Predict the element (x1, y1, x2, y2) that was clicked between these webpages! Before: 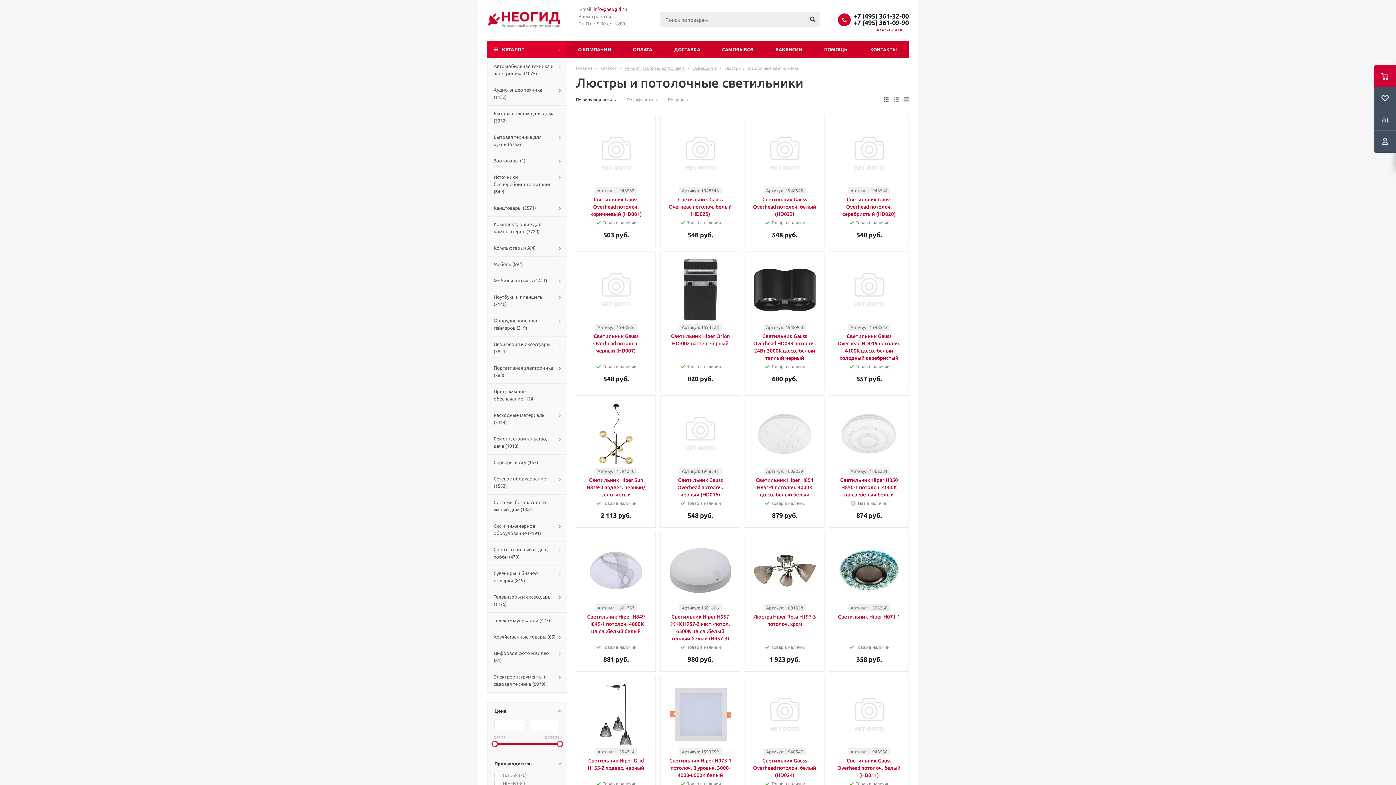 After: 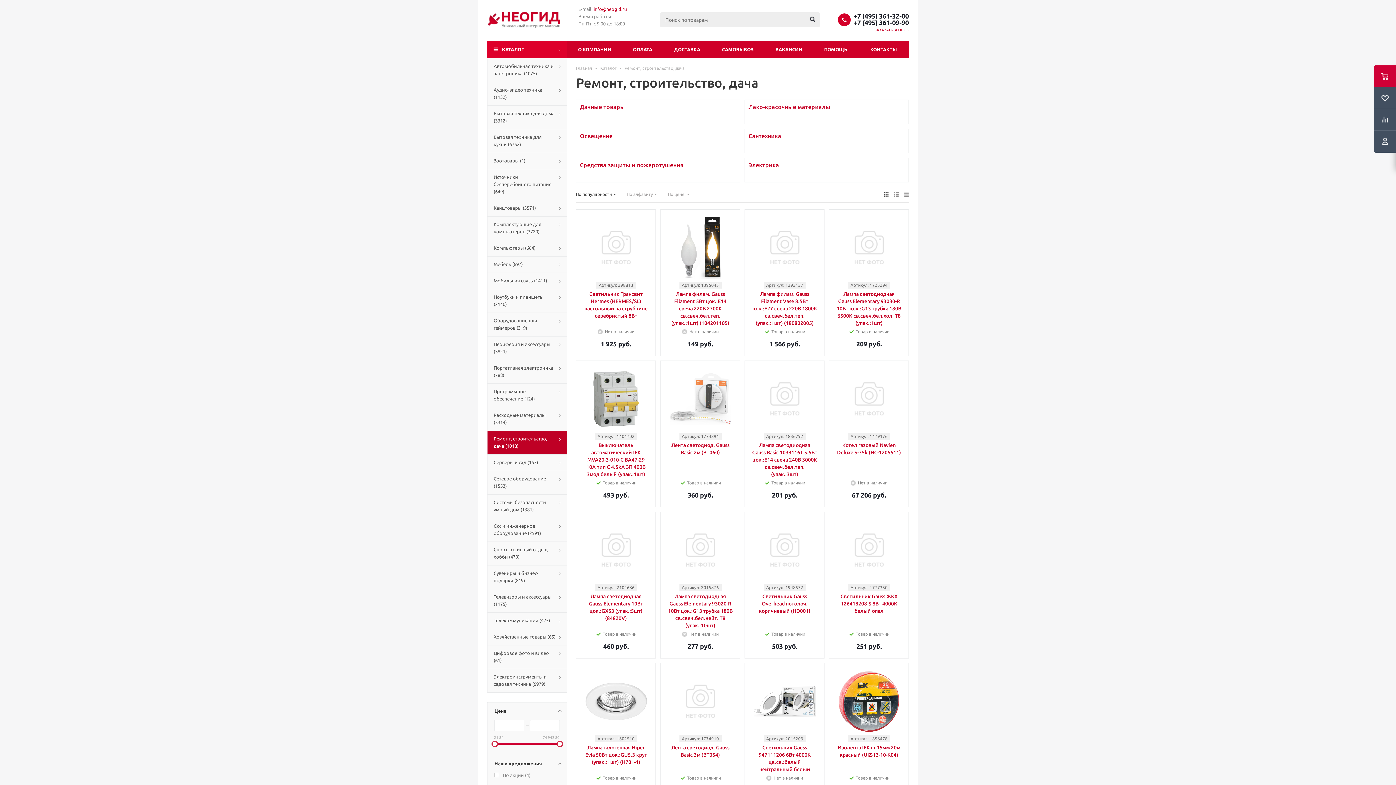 Action: label: Ремонт, строительство, дача bbox: (624, 65, 684, 70)